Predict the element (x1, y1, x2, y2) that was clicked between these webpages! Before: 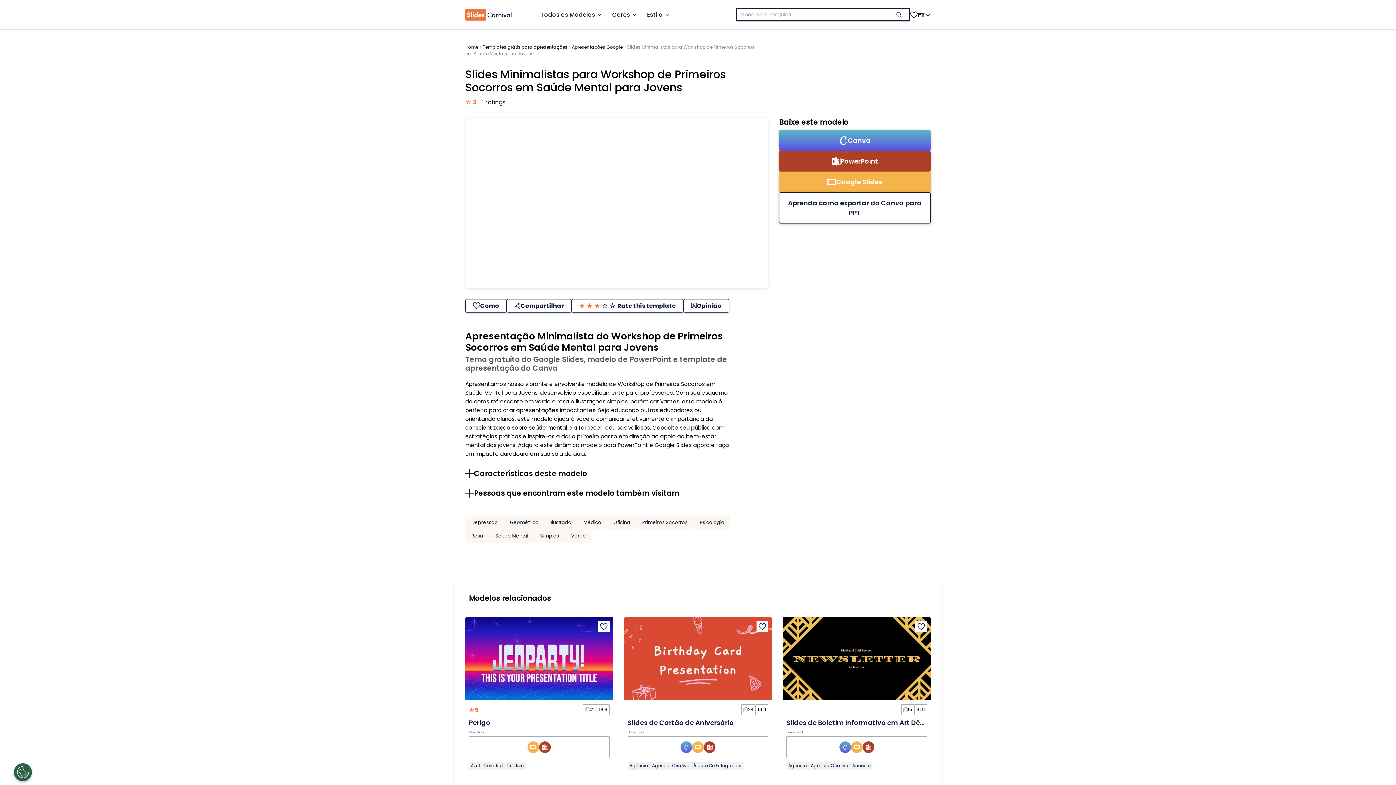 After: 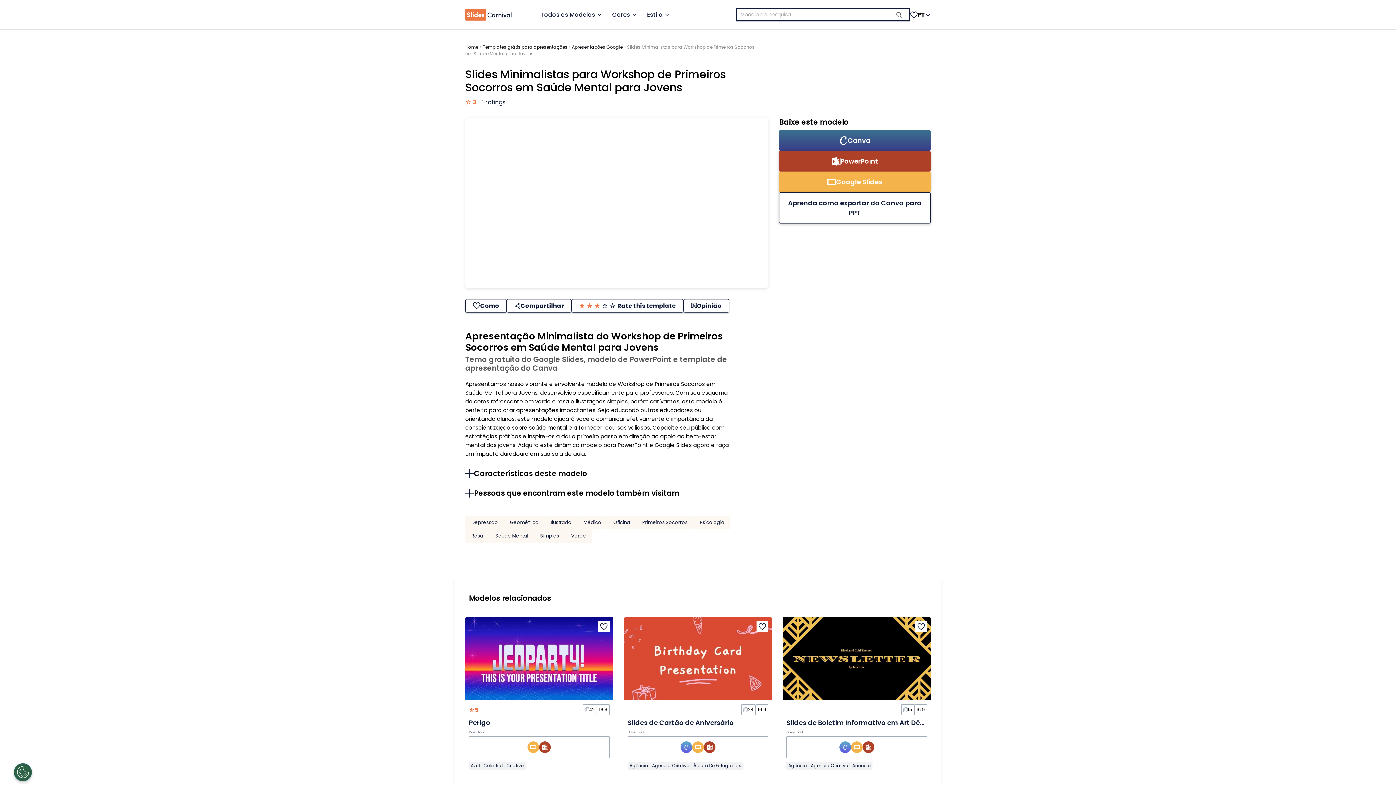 Action: bbox: (779, 130, 930, 150) label: Canva